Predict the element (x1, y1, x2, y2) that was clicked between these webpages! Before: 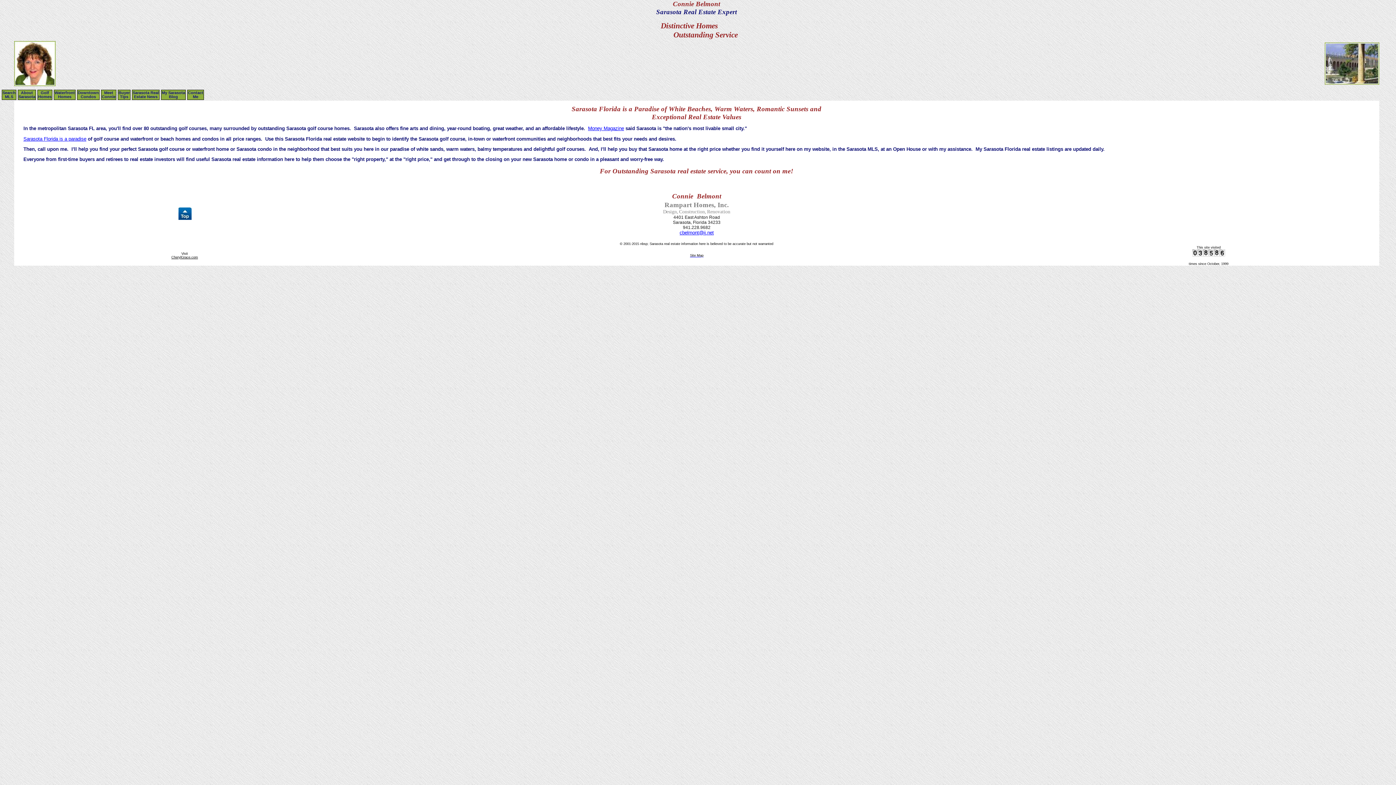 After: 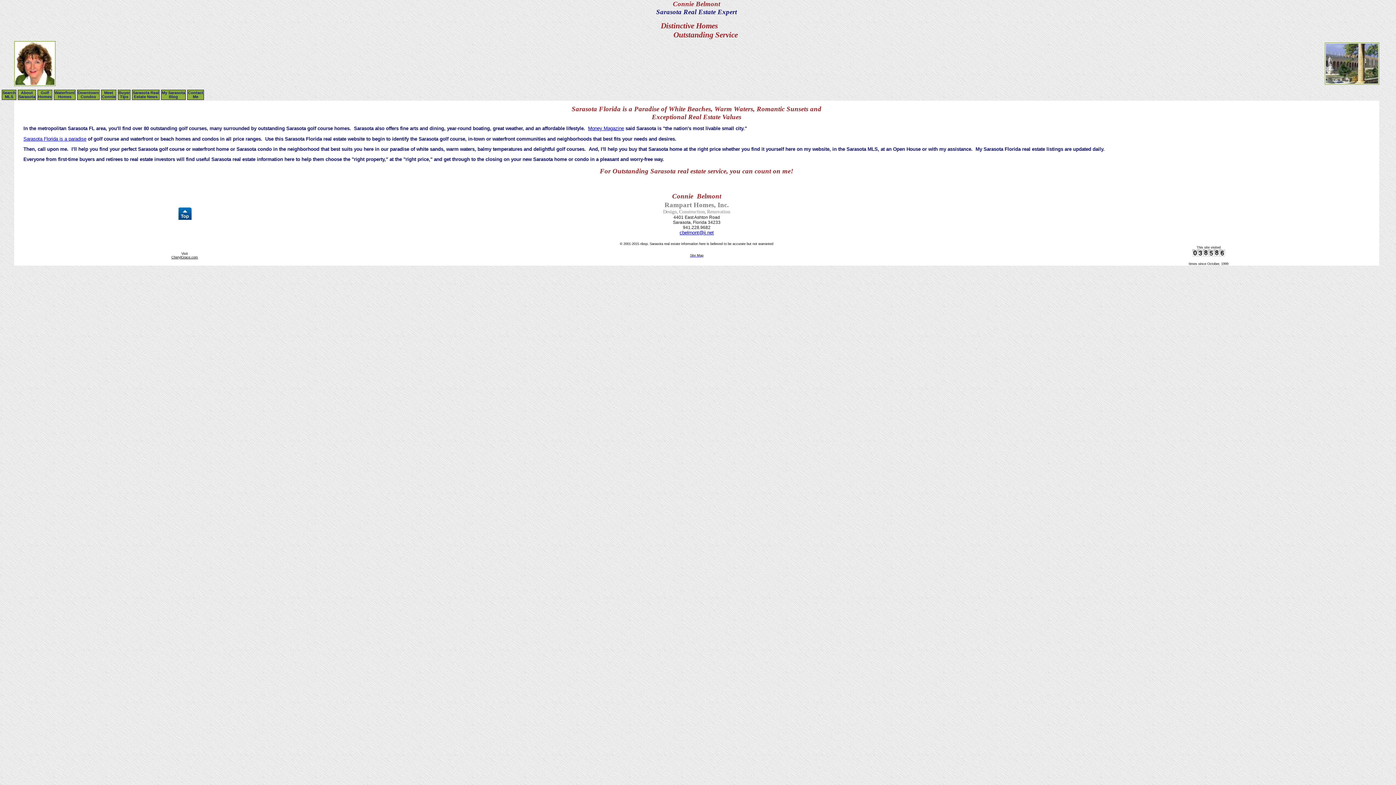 Action: bbox: (178, 215, 191, 221)